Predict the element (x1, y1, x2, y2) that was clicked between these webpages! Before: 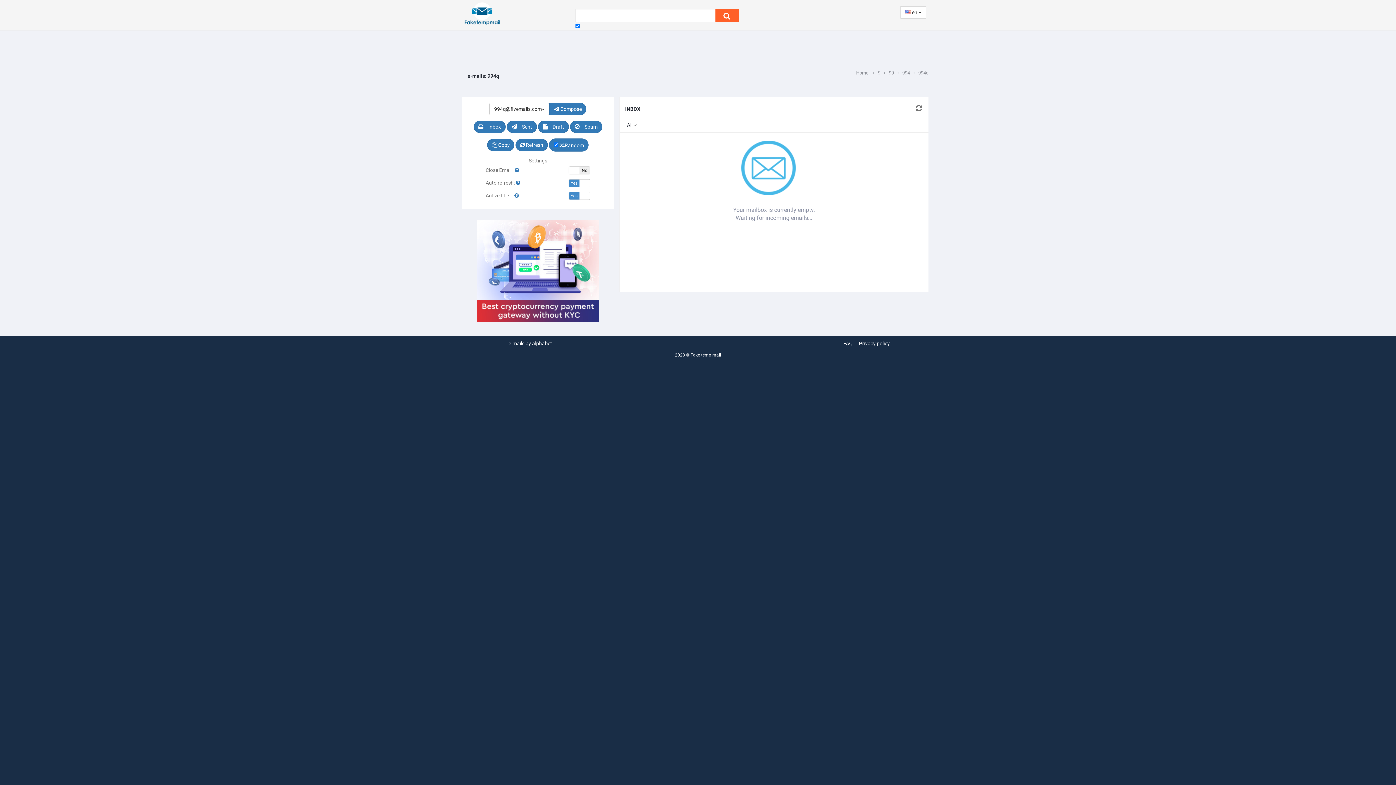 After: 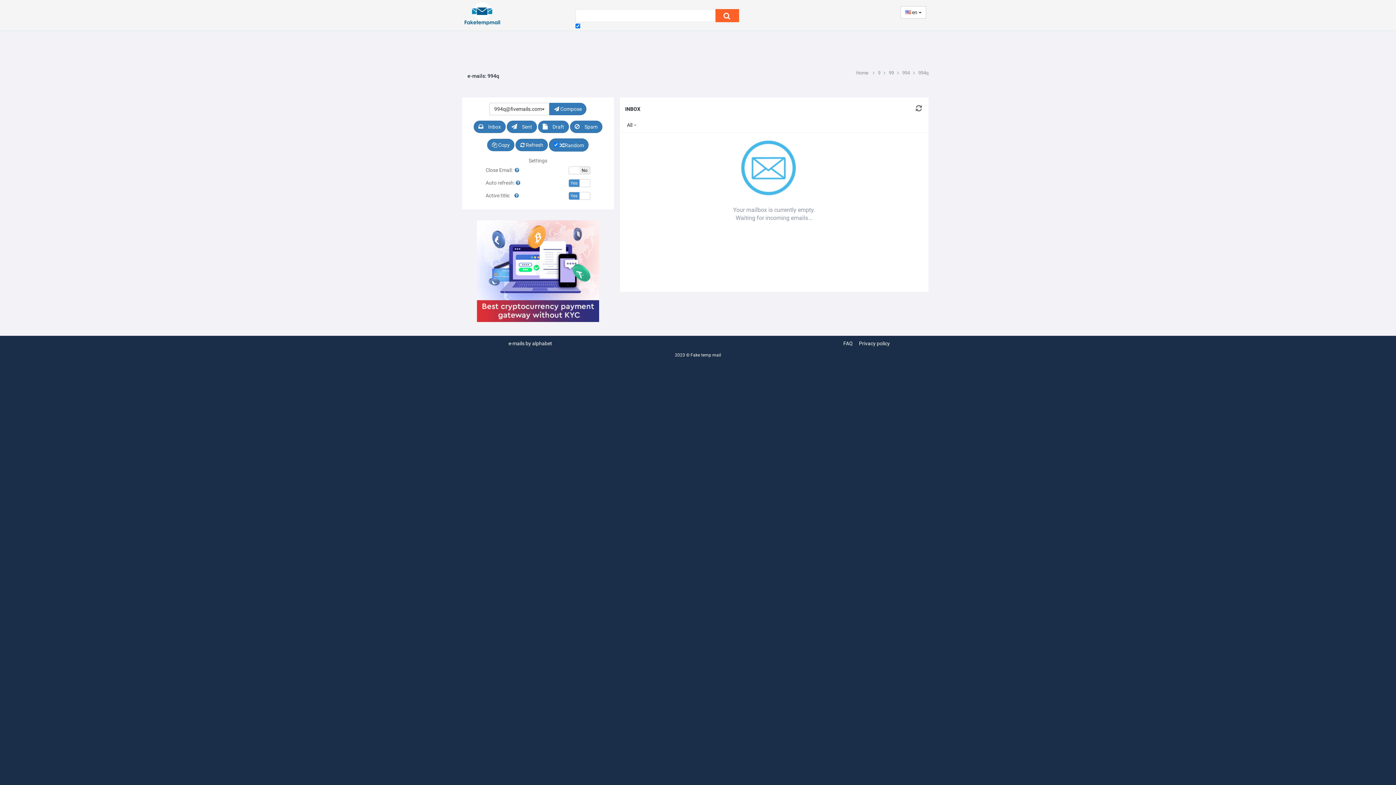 Action: label:  Refresh bbox: (515, 138, 548, 151)